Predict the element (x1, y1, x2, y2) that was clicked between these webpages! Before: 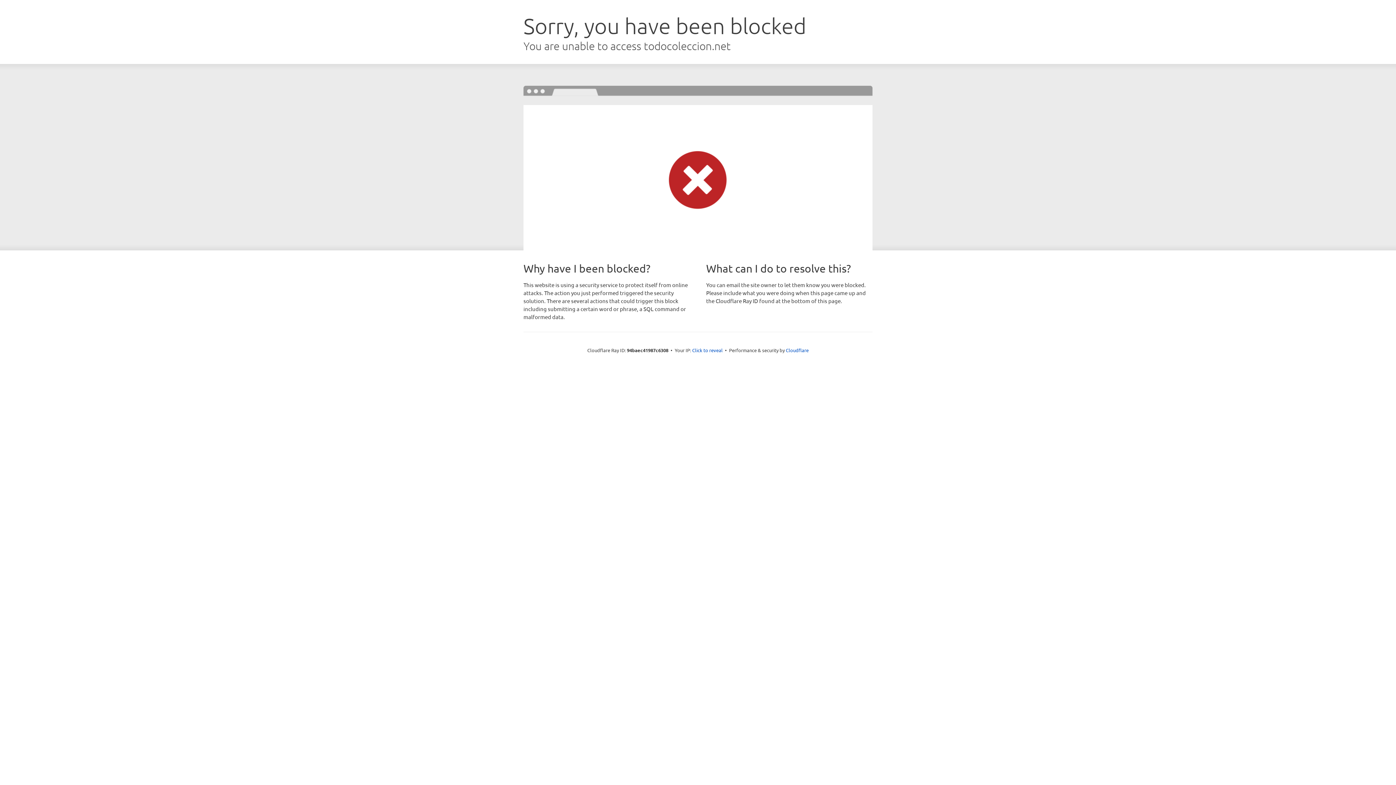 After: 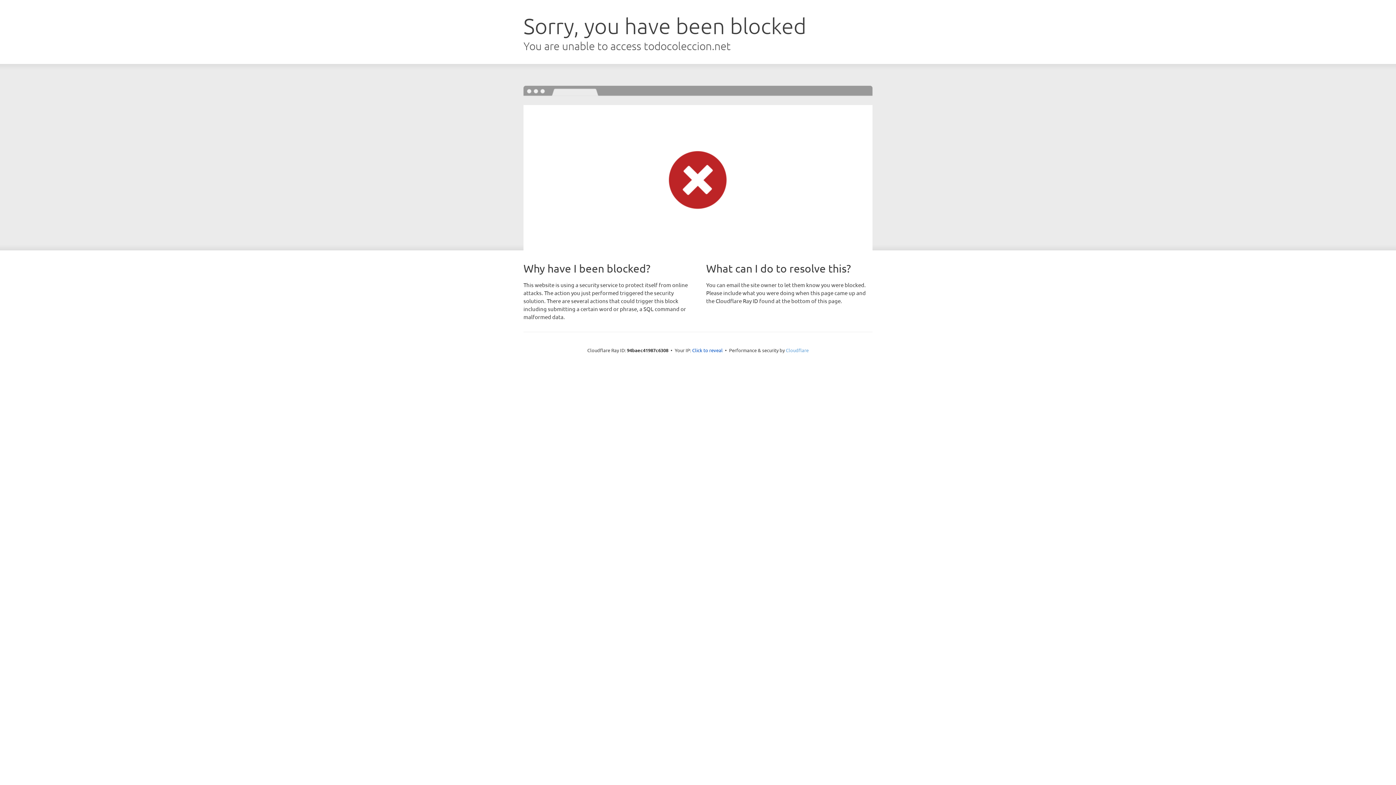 Action: bbox: (786, 347, 808, 353) label: Cloudflare